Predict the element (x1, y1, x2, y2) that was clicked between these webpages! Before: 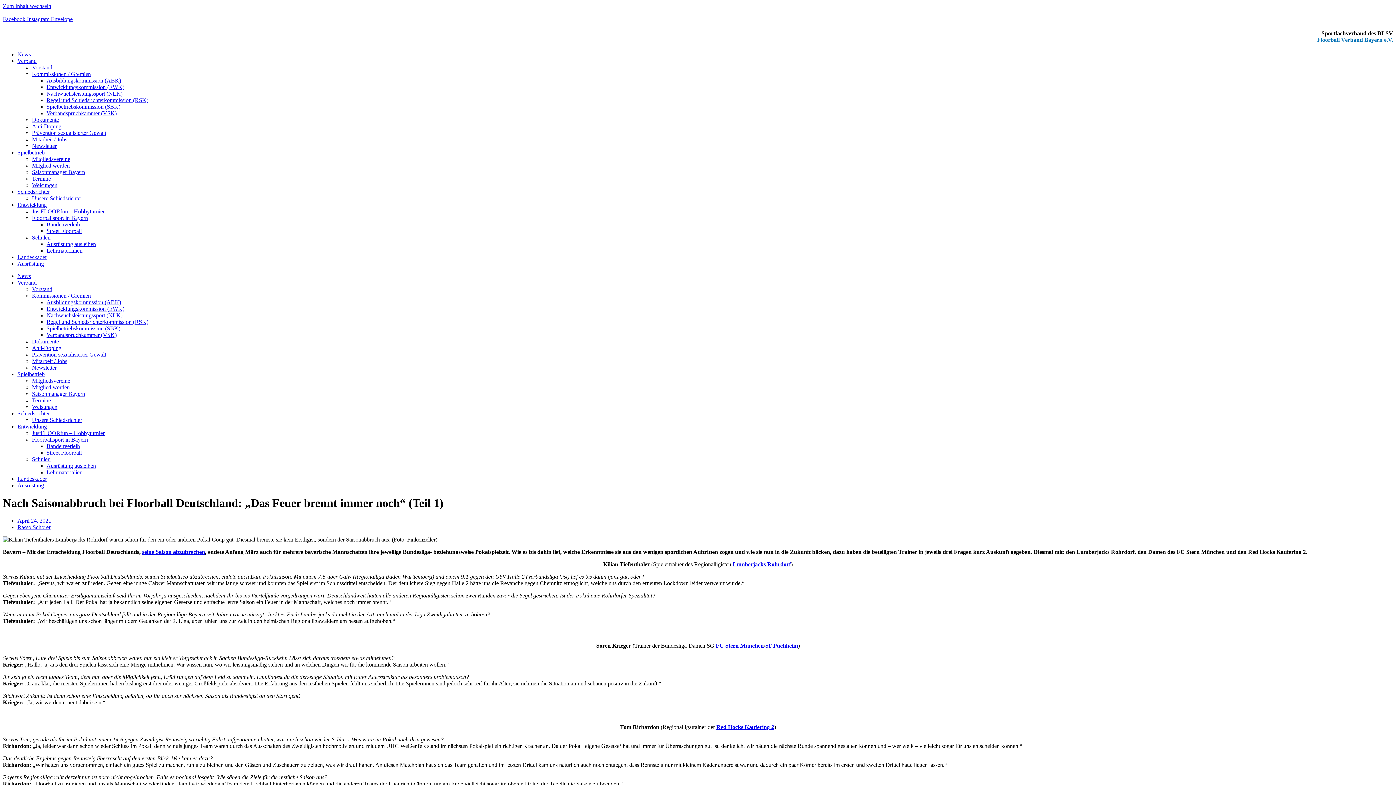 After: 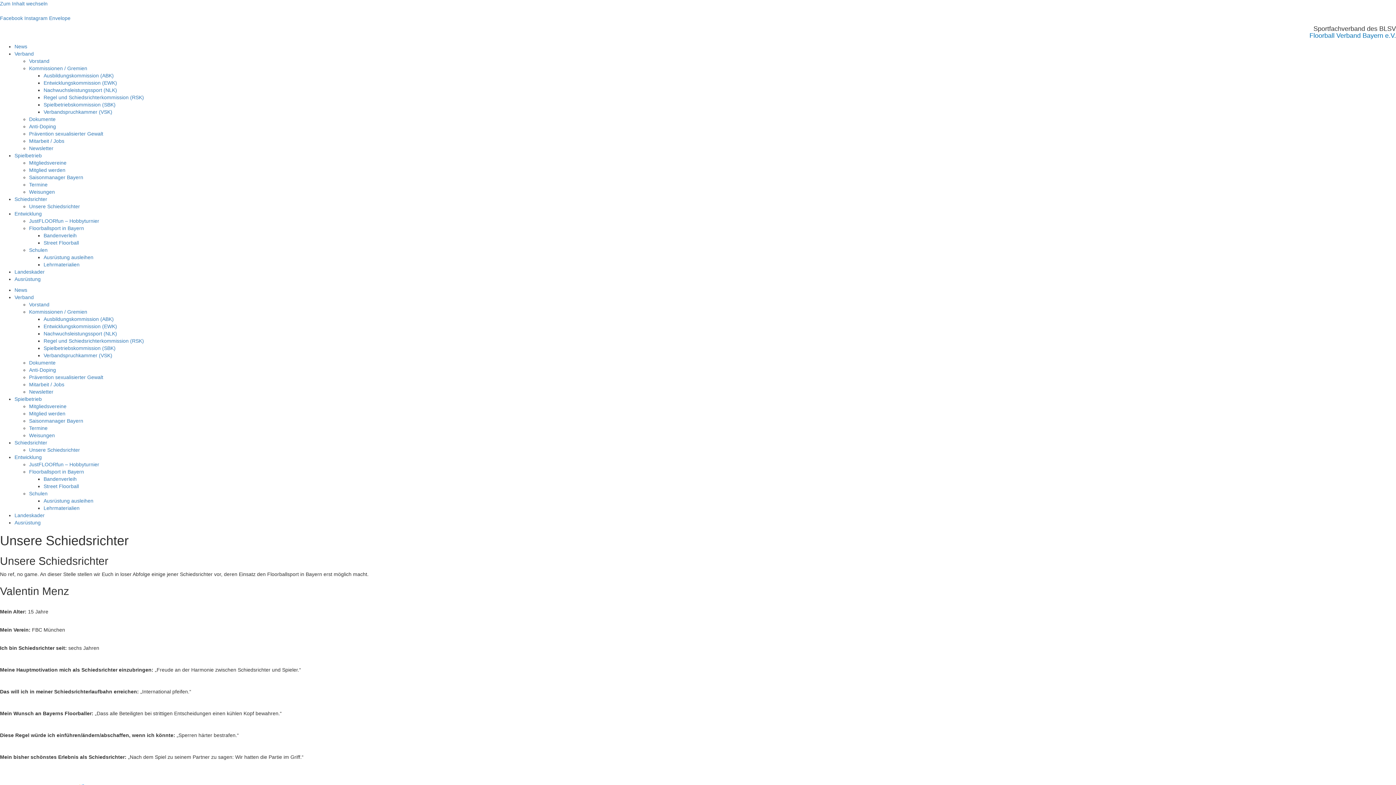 Action: bbox: (32, 195, 82, 201) label: Unsere Schiedsrichter